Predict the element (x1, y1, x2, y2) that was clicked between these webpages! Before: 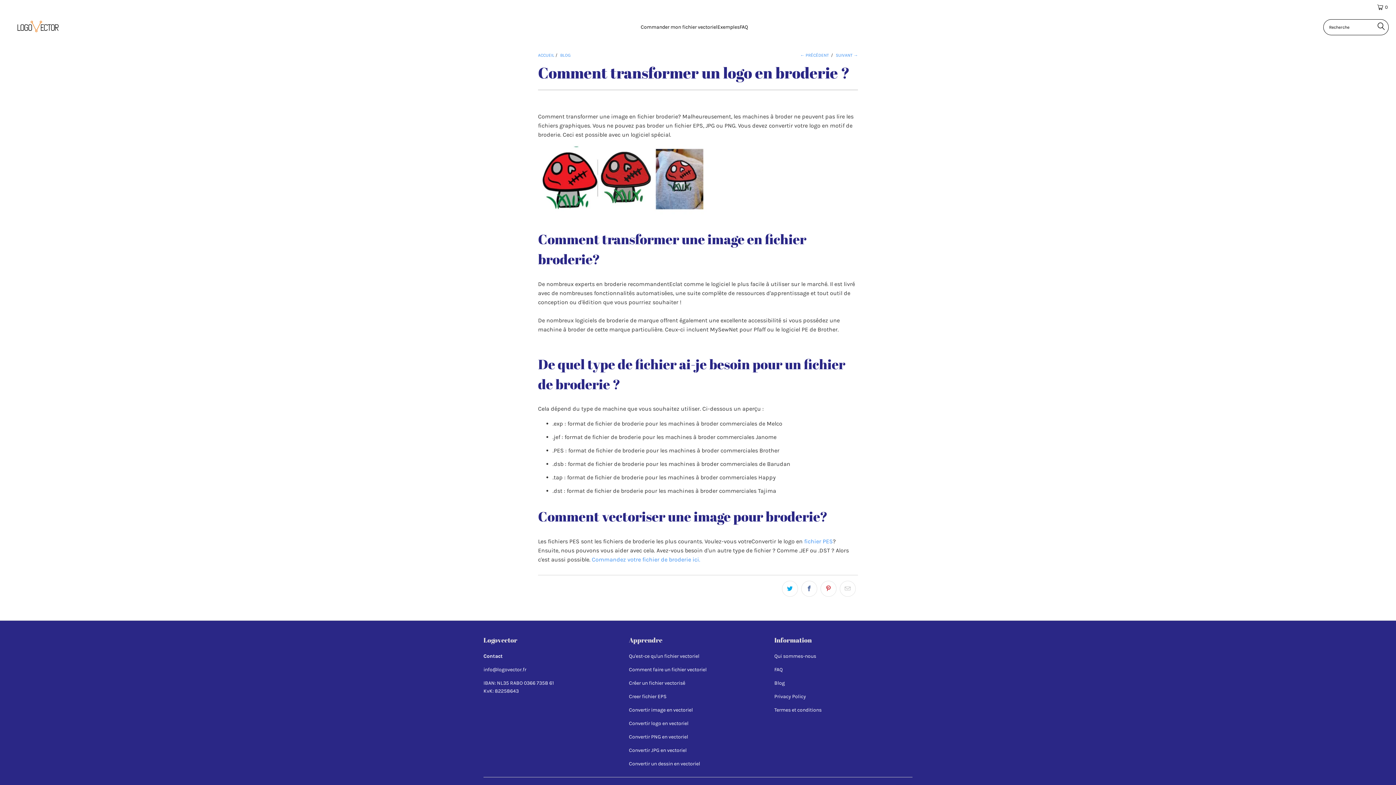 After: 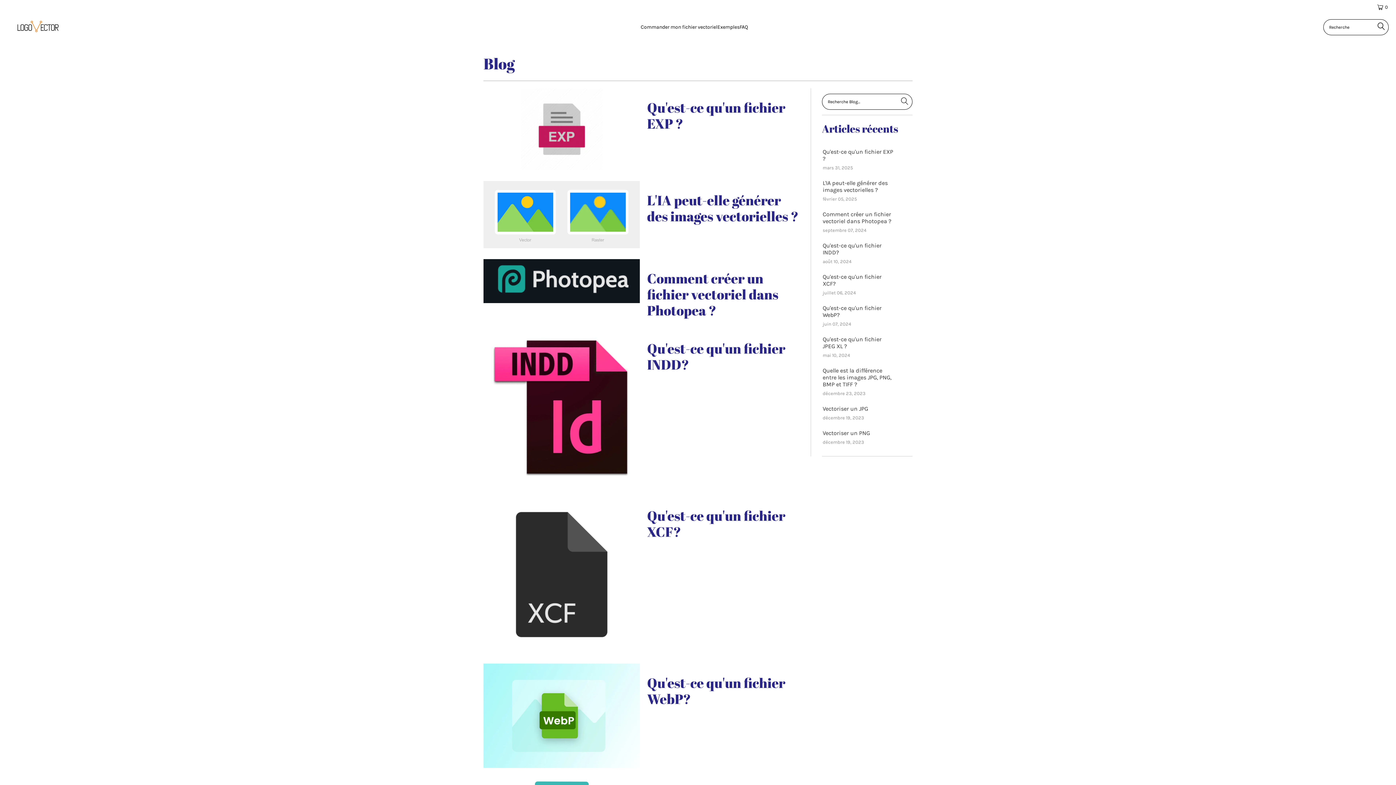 Action: label: Blog bbox: (774, 680, 785, 686)